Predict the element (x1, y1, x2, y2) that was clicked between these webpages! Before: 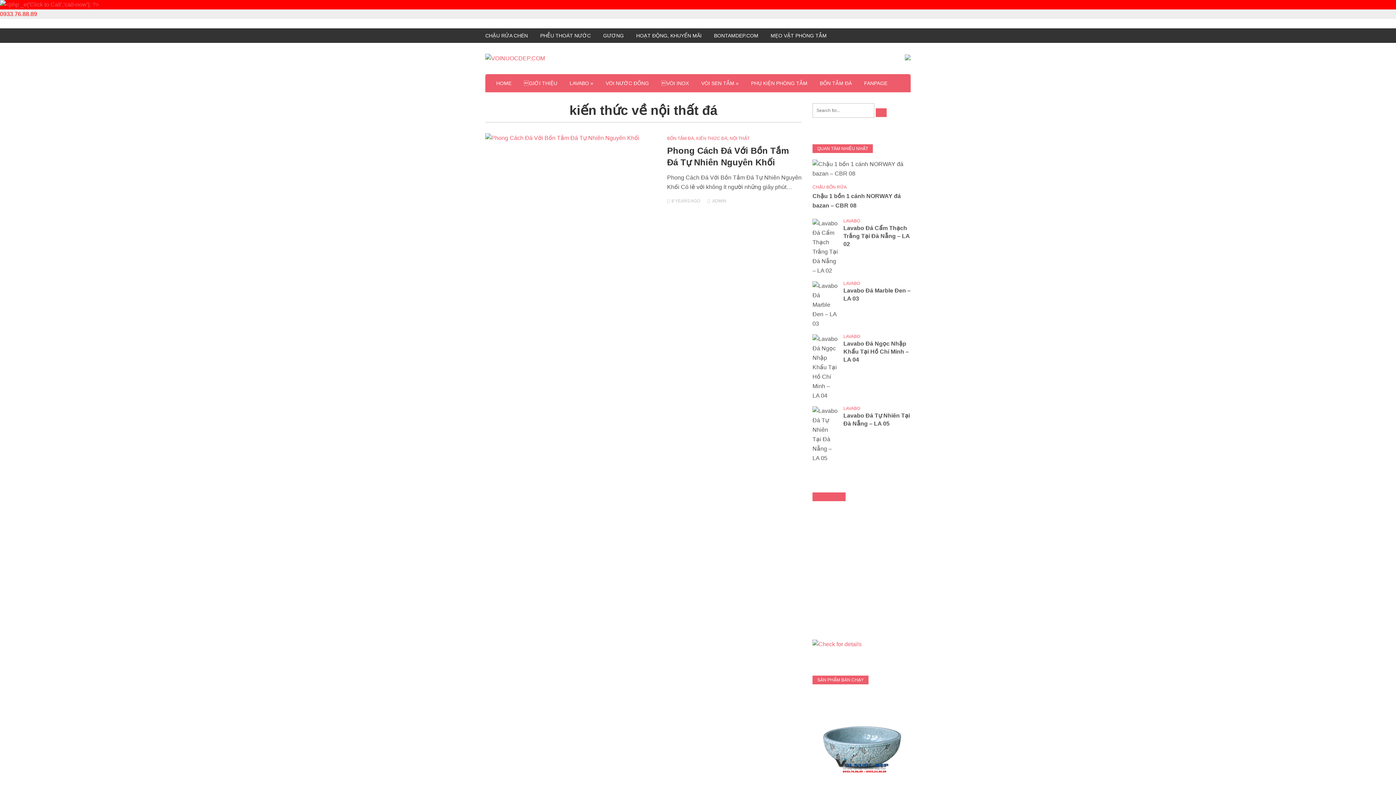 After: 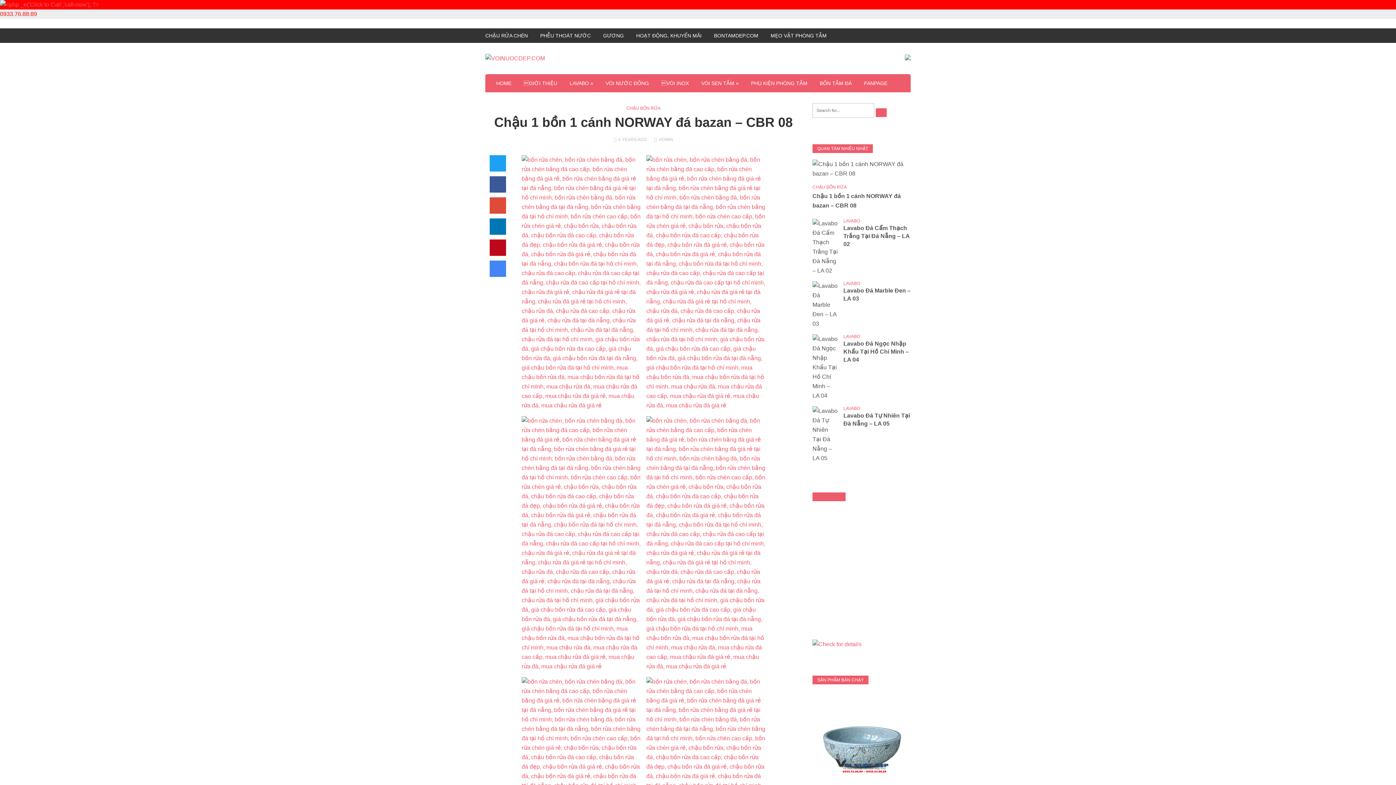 Action: bbox: (812, 191, 910, 210) label: Chậu 1 bồn 1 cánh NORWAY đá bazan – CBR 08